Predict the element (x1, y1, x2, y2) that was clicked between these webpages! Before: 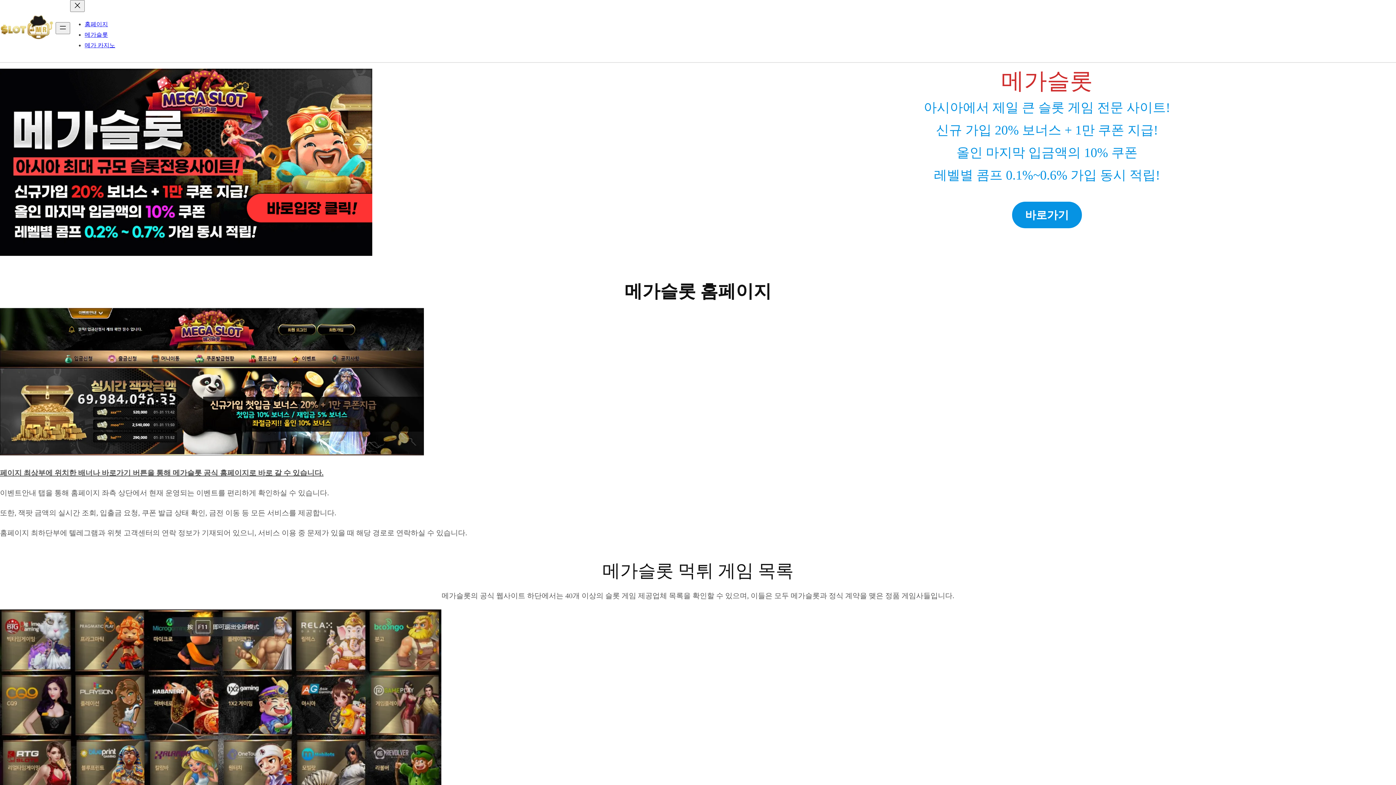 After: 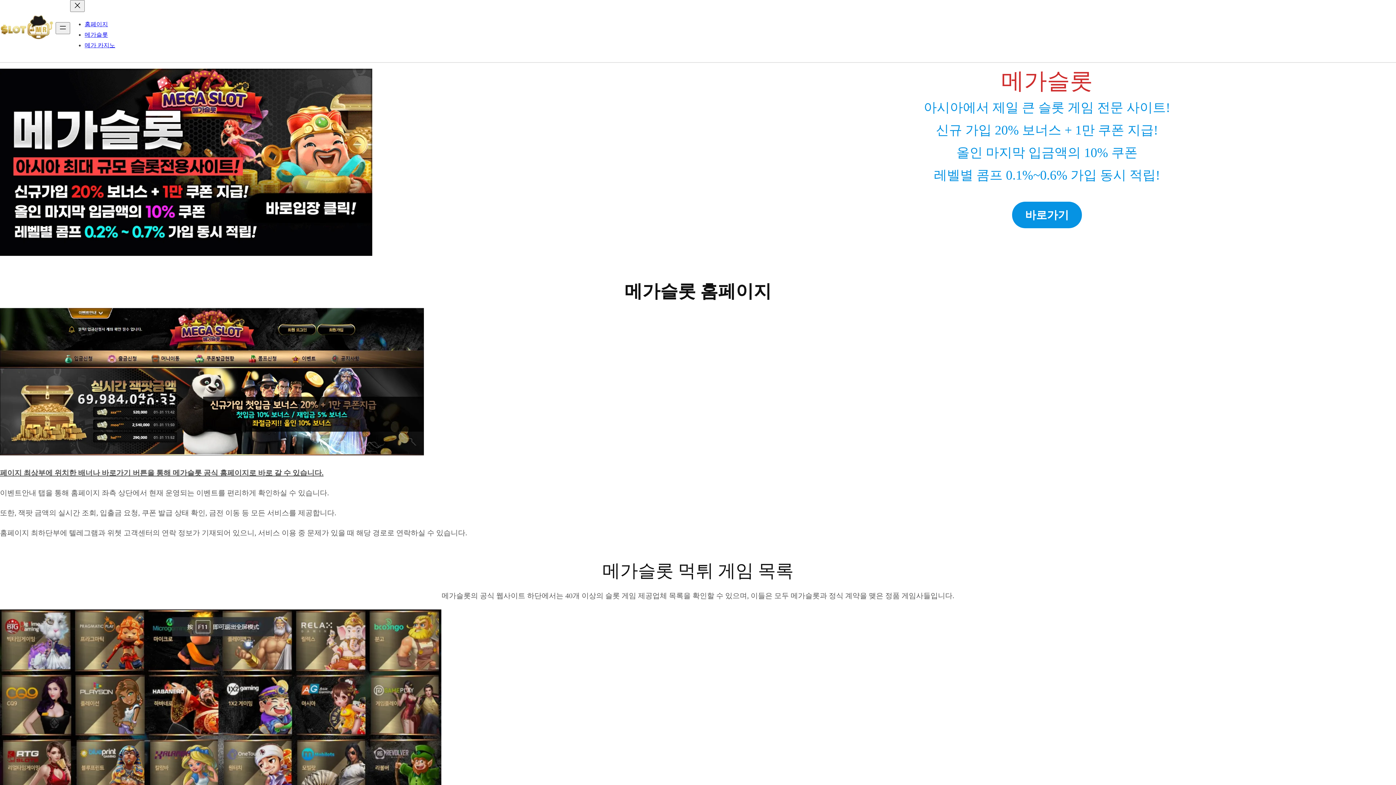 Action: label: 메가 카지노 bbox: (84, 42, 115, 48)